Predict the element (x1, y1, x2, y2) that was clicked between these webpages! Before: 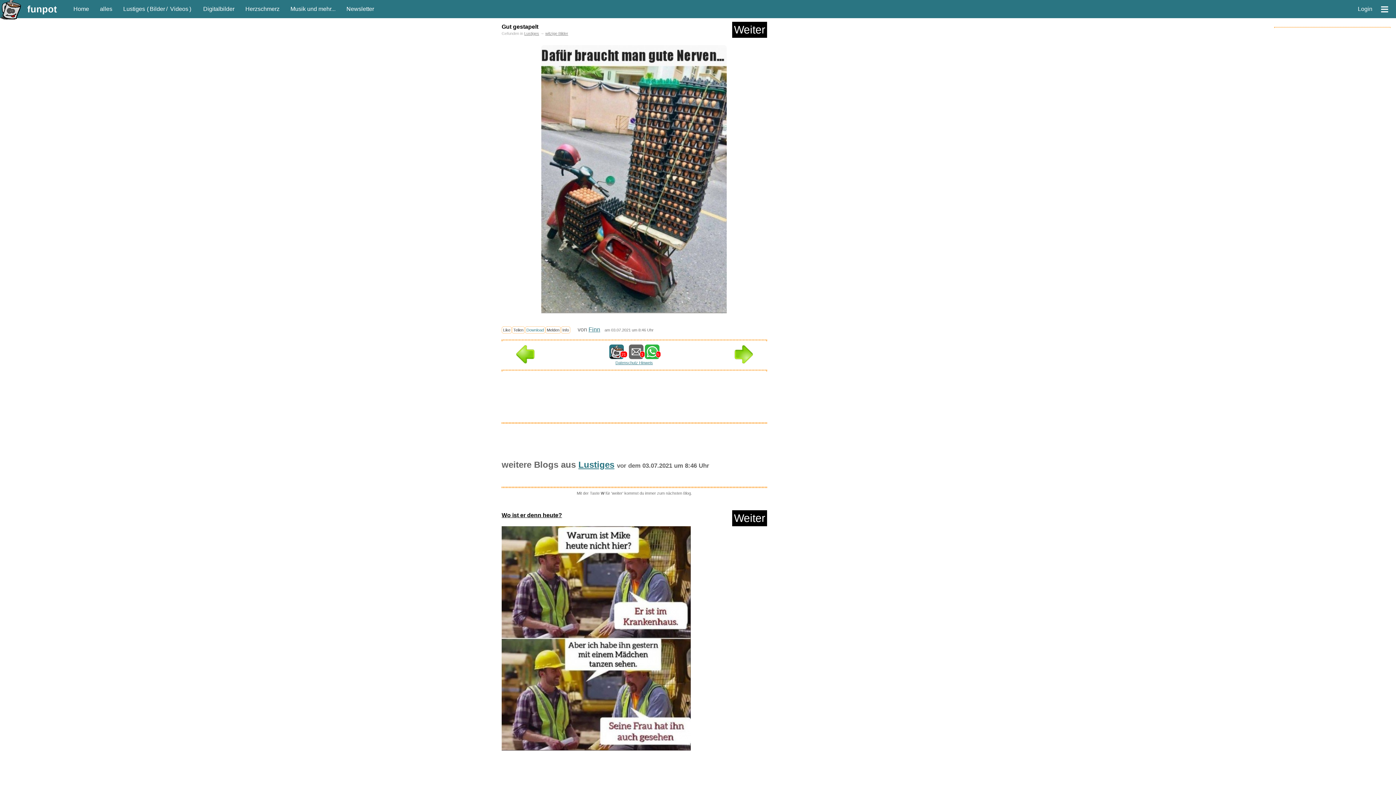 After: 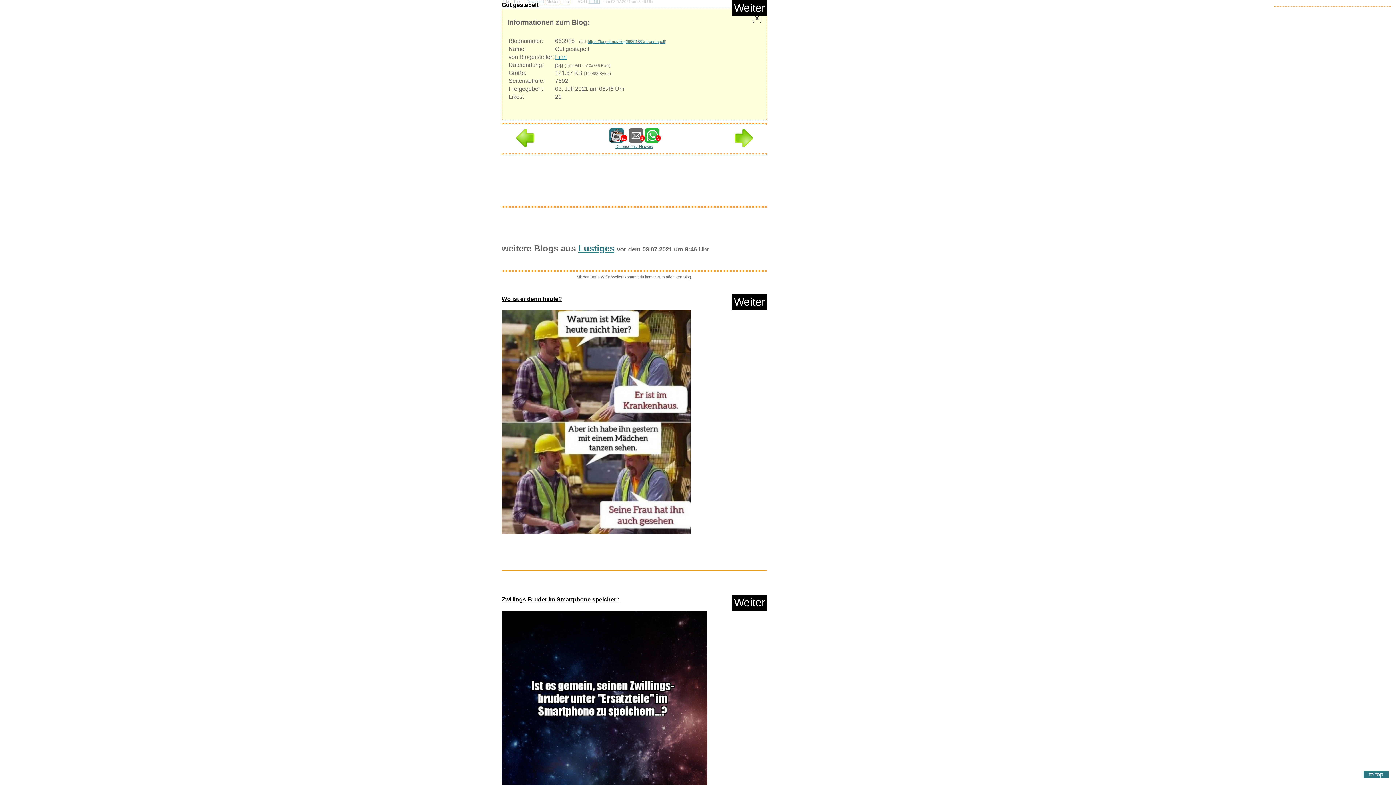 Action: bbox: (561, 326, 570, 333) label: Info